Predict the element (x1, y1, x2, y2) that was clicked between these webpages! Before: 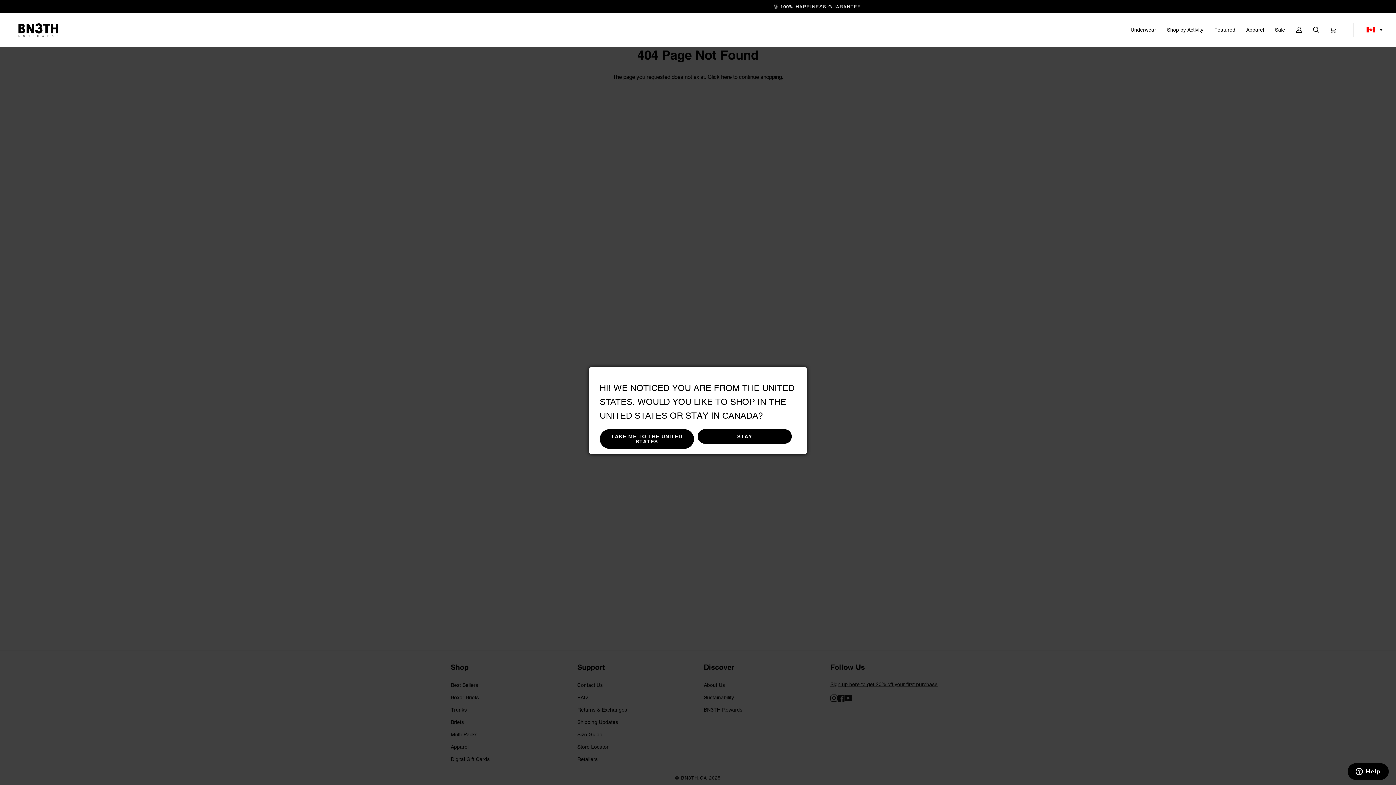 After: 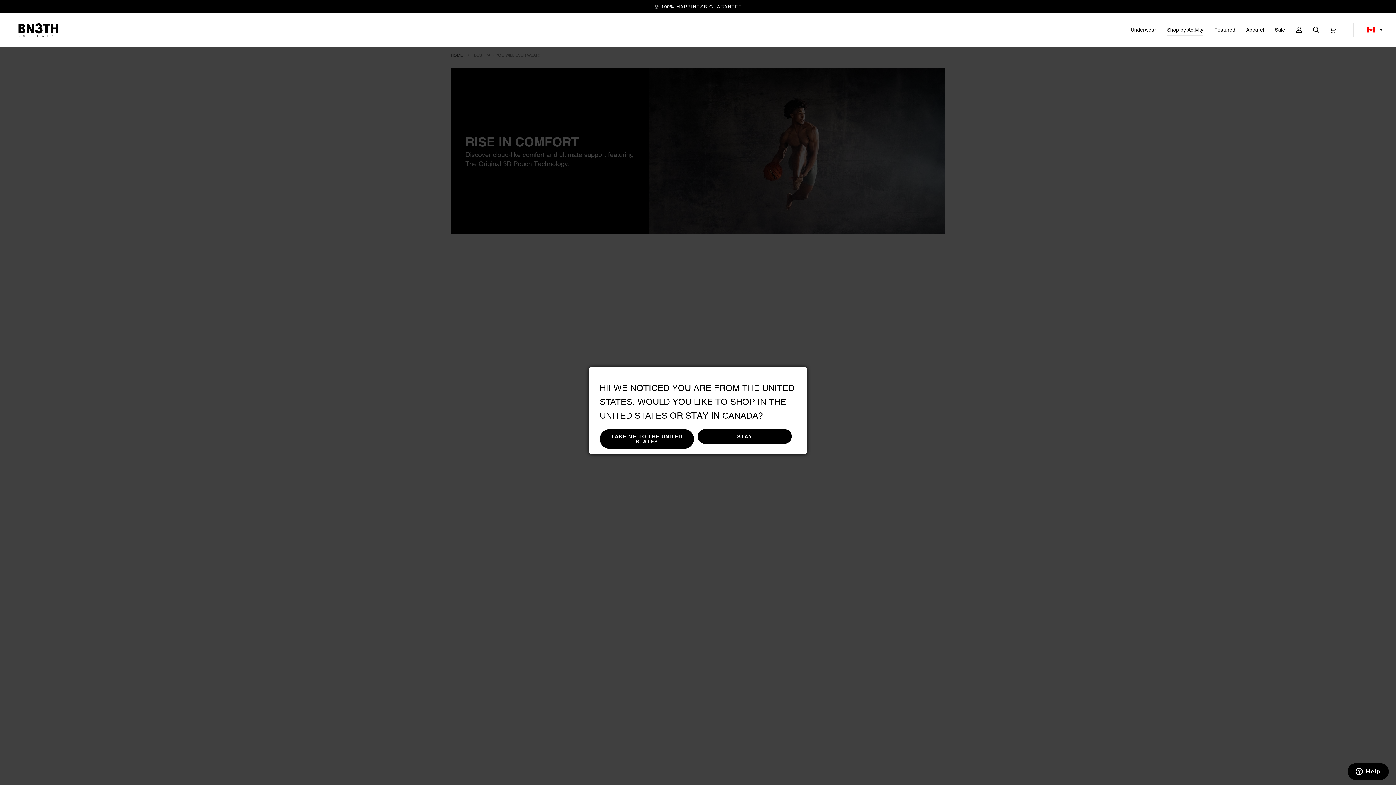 Action: label: Shop by Activity bbox: (1161, 13, 1209, 46)